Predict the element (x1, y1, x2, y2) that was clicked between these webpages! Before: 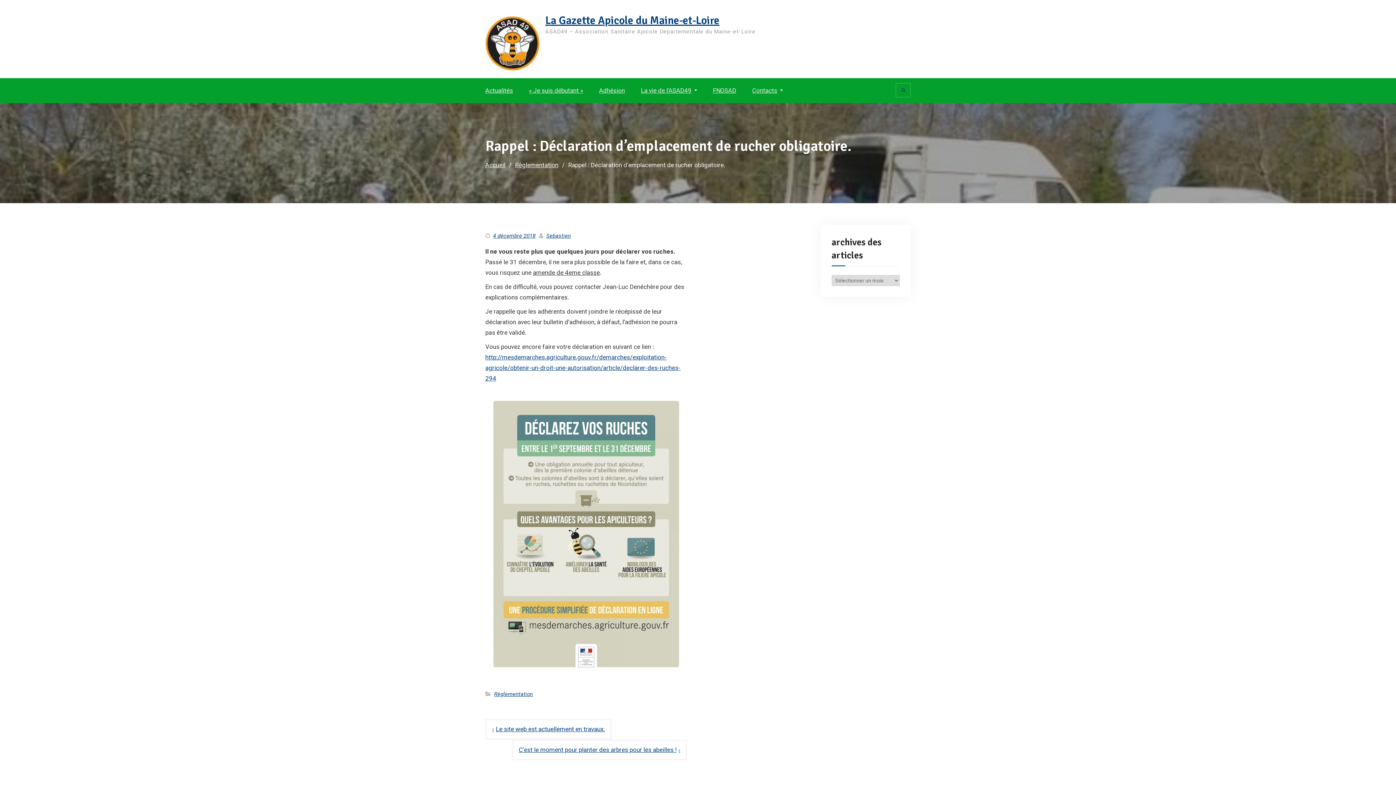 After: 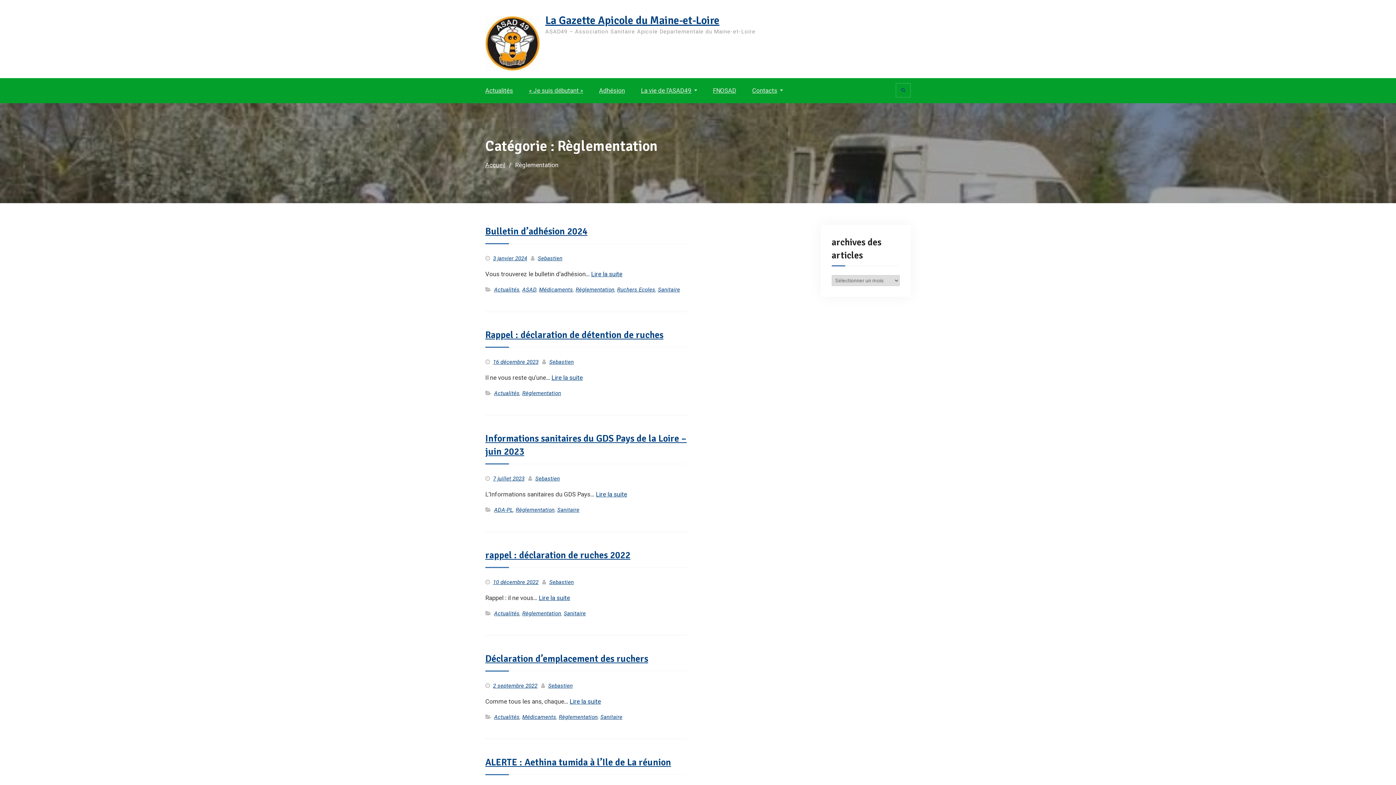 Action: bbox: (515, 161, 558, 168) label: Règlementation